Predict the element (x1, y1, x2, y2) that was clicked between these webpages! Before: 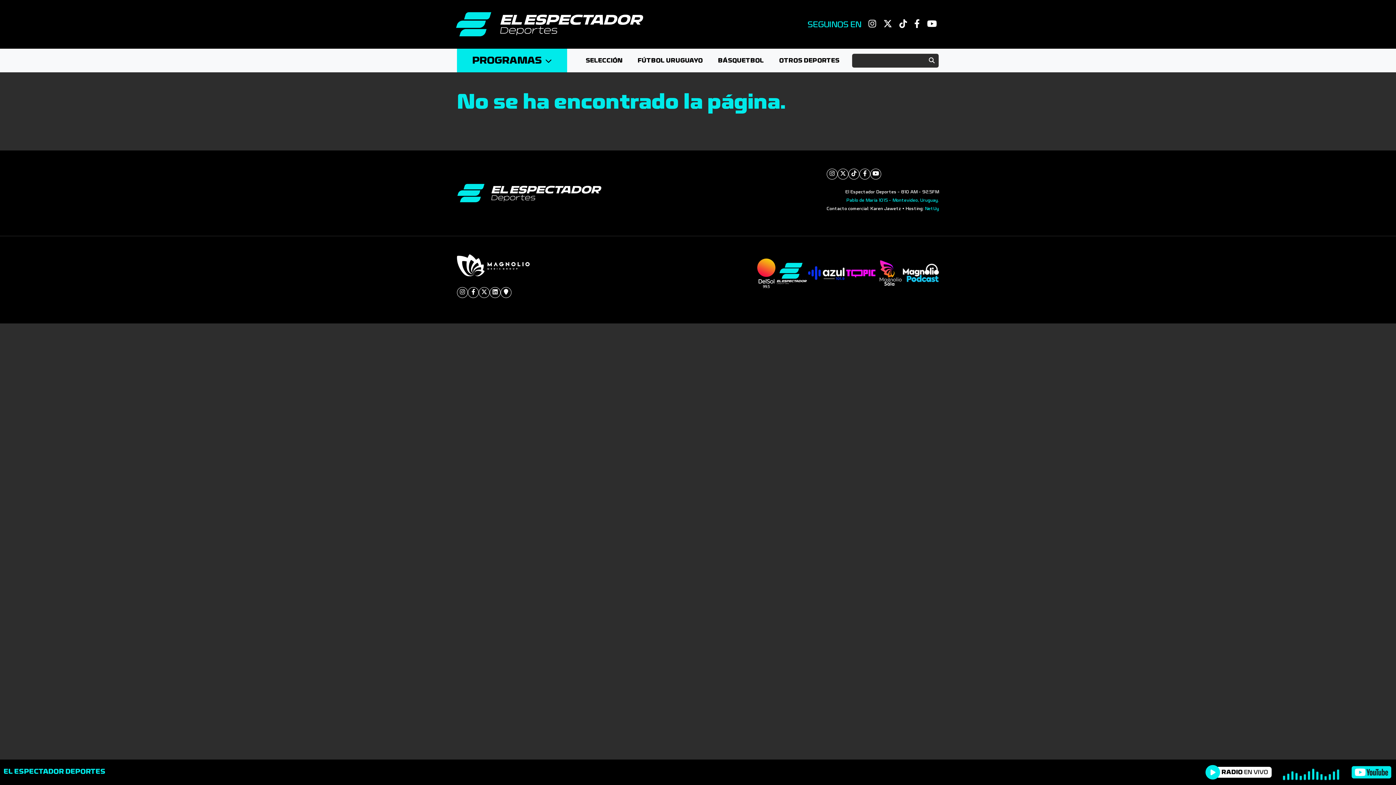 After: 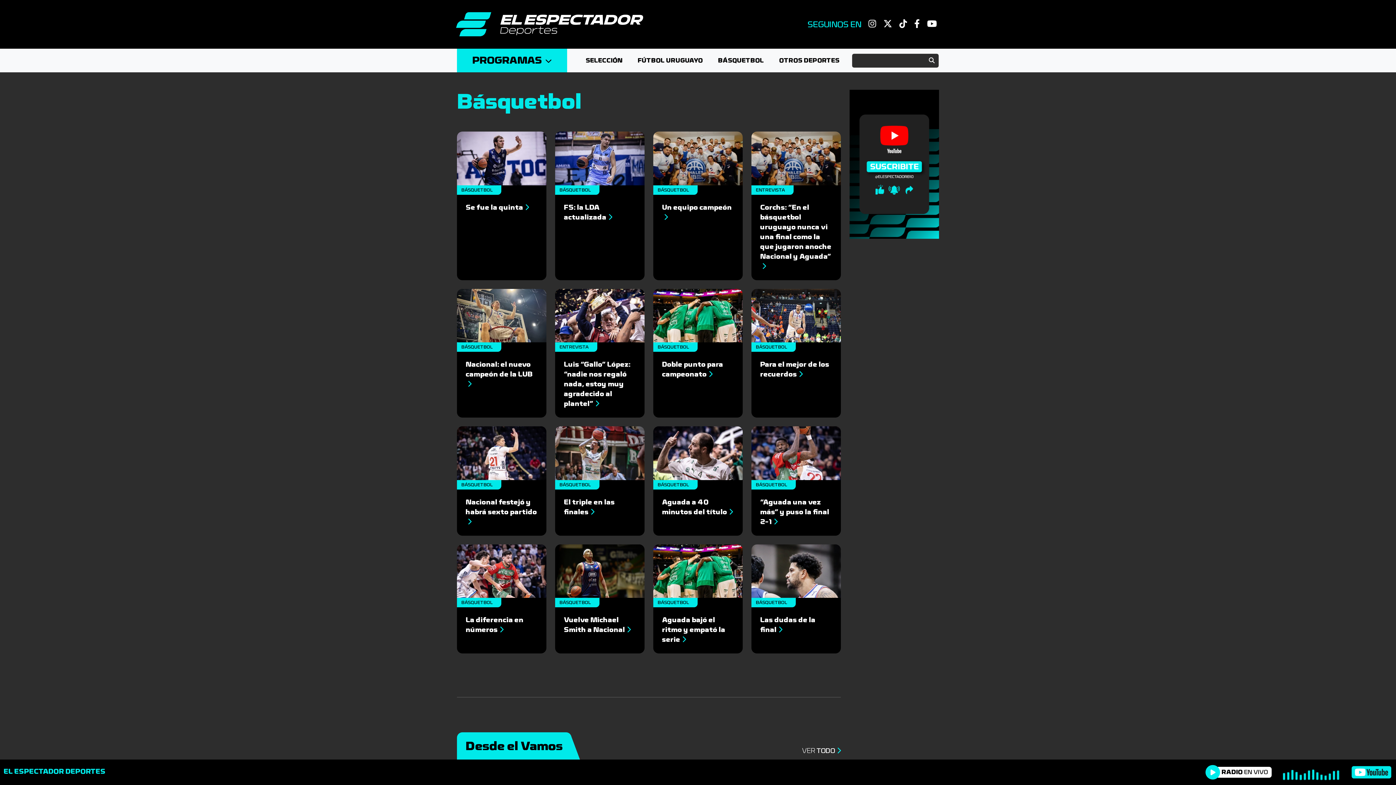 Action: label: BÁSQUETBOL bbox: (710, 48, 771, 72)